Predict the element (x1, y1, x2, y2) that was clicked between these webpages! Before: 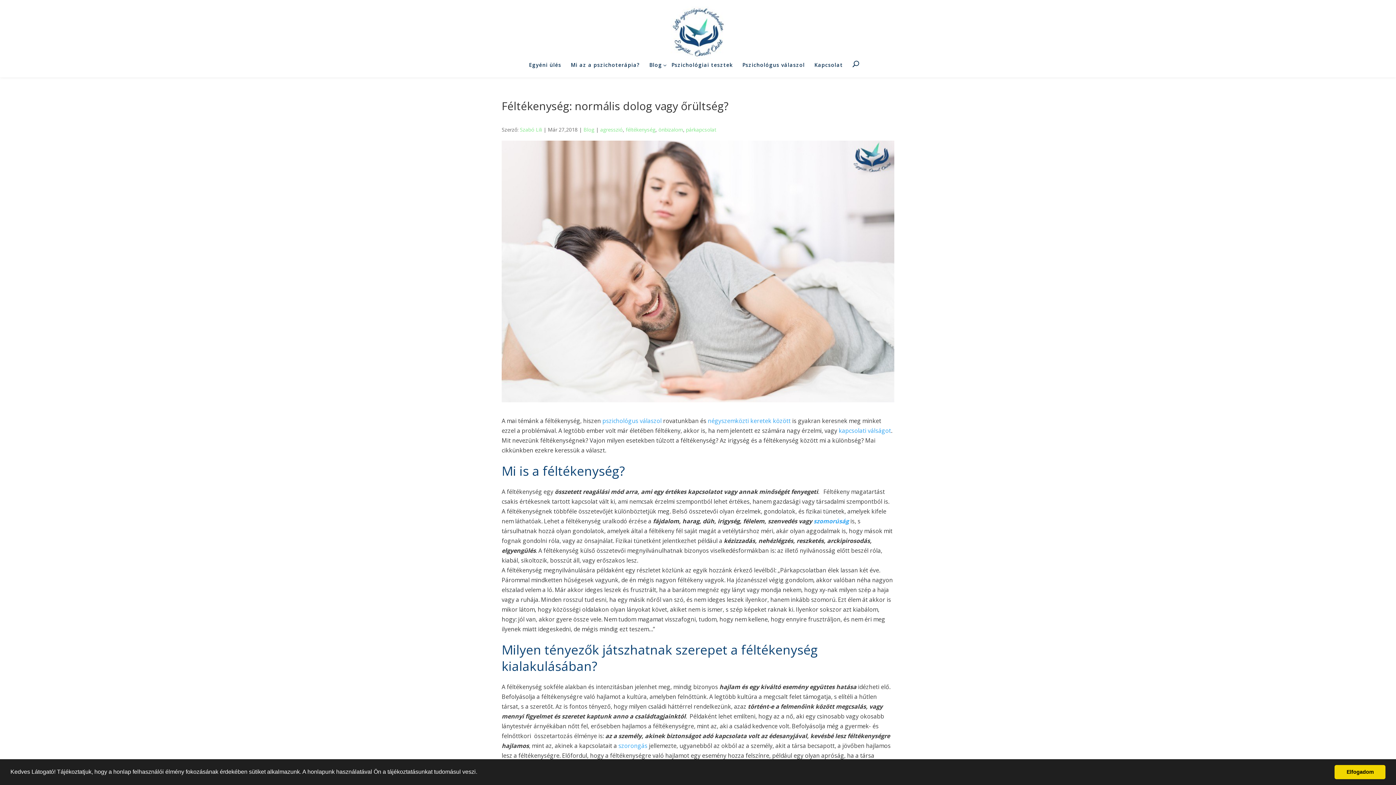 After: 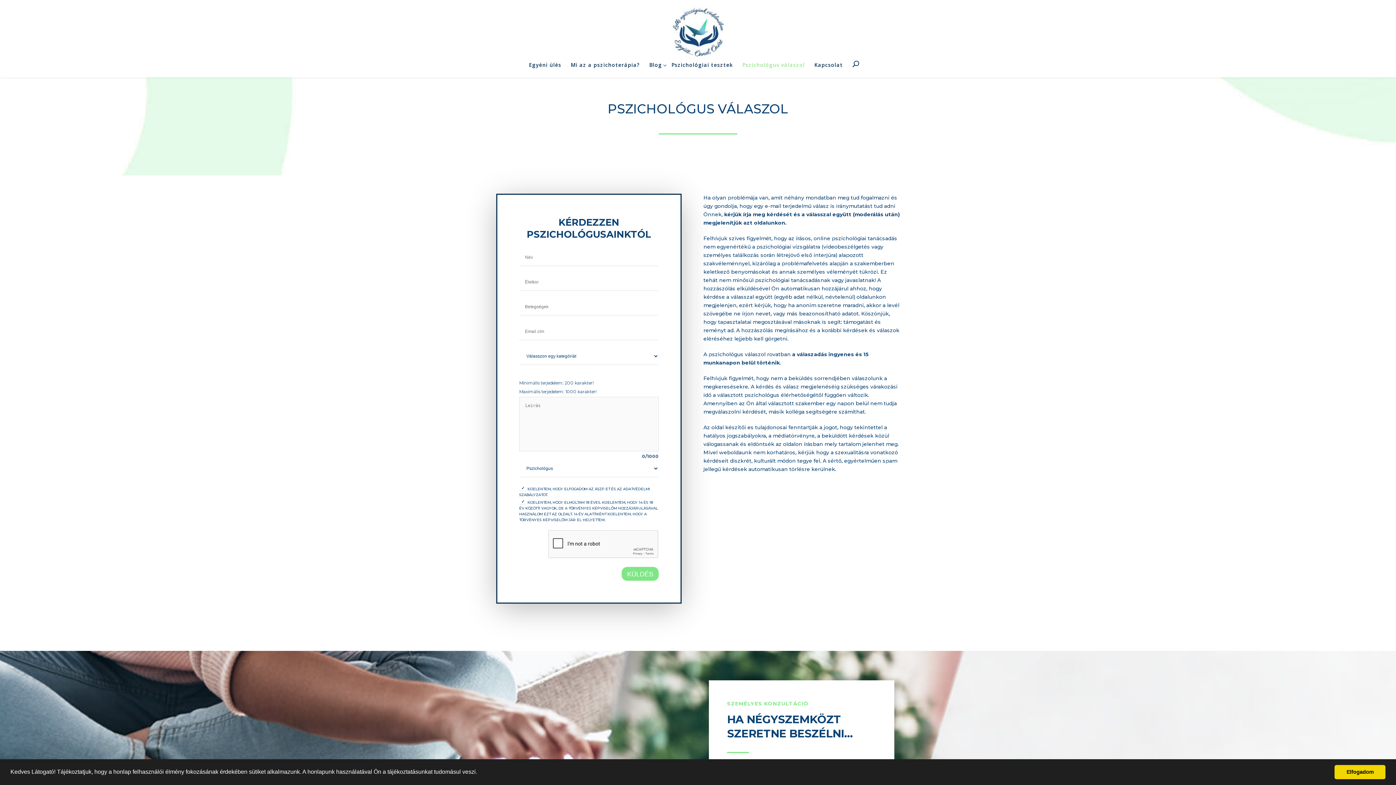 Action: label: Pszichológus válaszol bbox: (742, 61, 805, 68)